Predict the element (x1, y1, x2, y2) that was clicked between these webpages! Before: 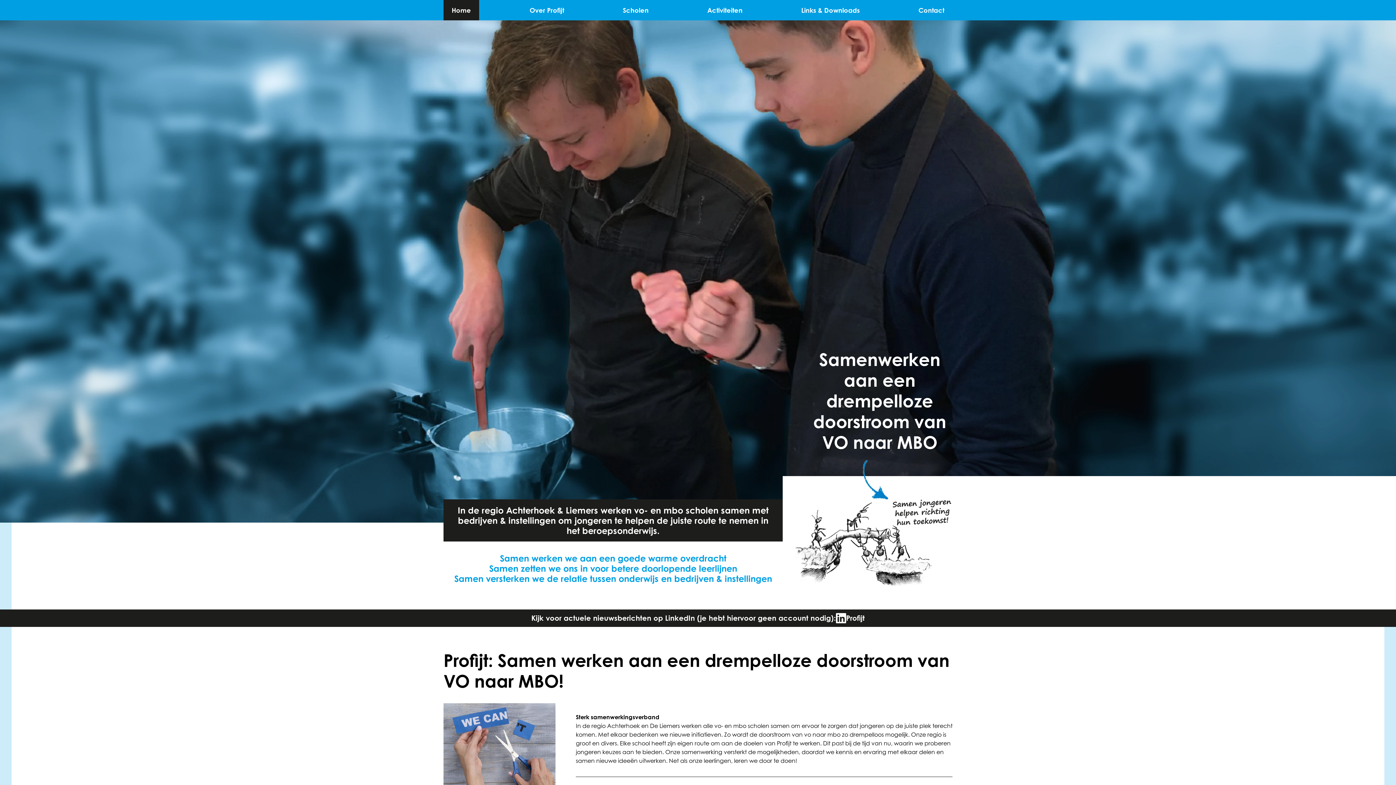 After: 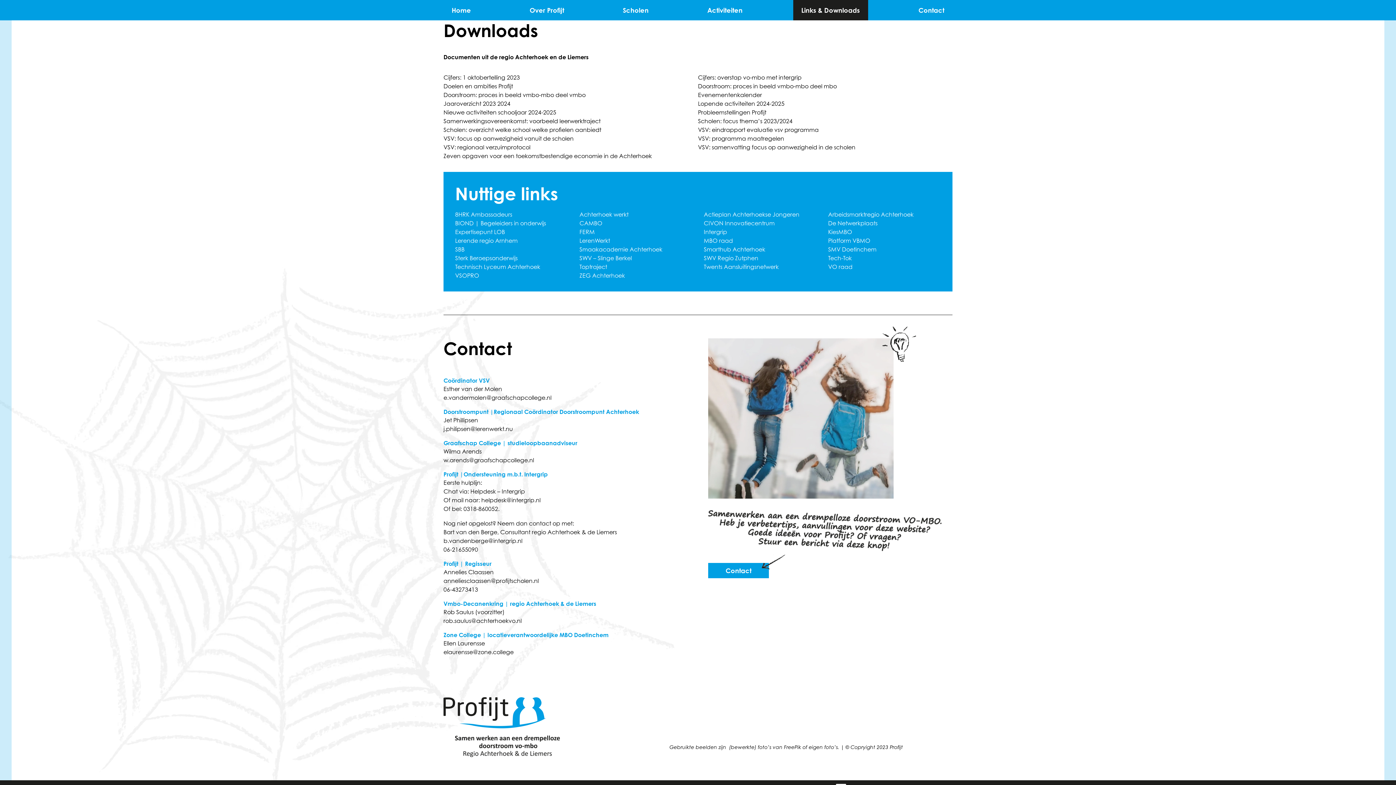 Action: bbox: (793, 0, 868, 20) label: Links & Downloads